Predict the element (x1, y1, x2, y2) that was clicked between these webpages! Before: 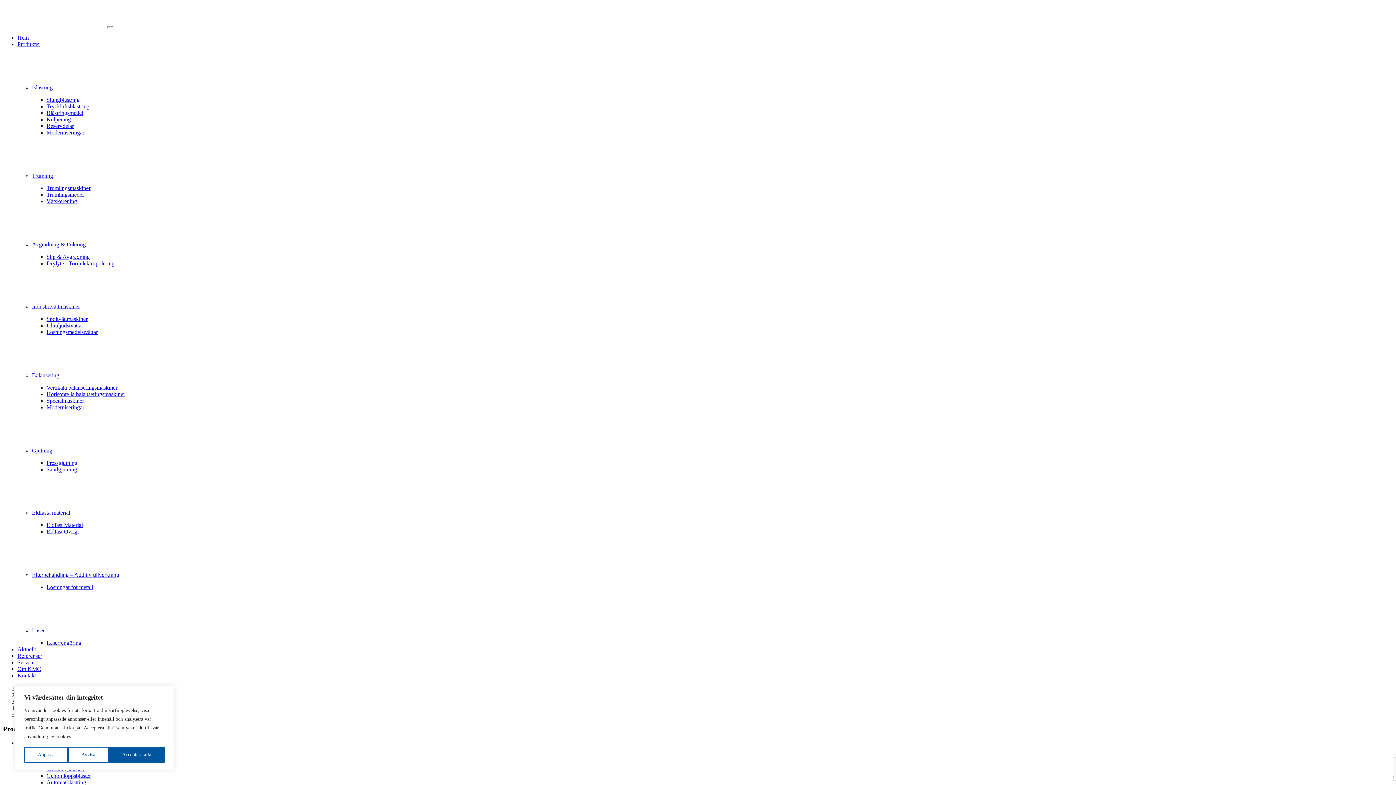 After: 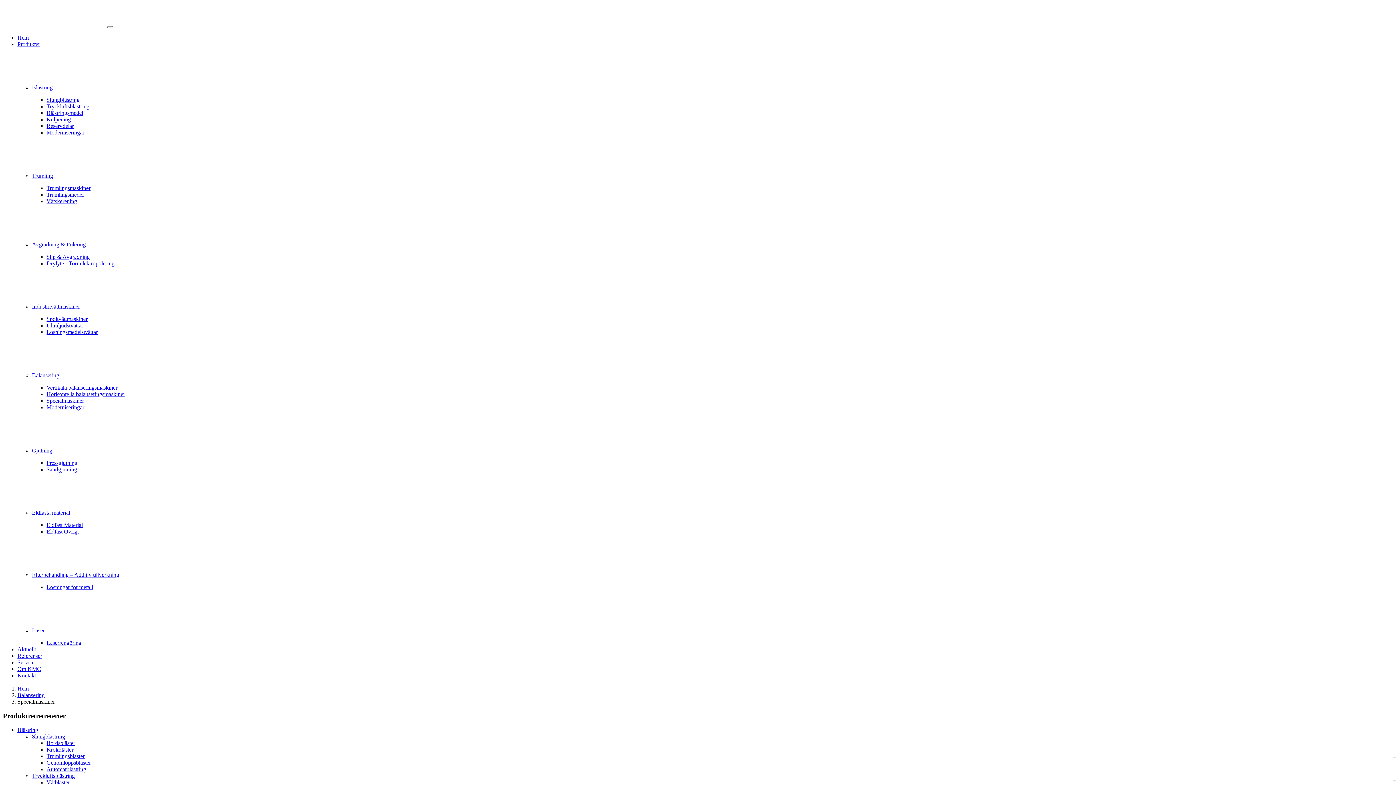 Action: label: Specialmaskiner bbox: (46, 397, 84, 403)